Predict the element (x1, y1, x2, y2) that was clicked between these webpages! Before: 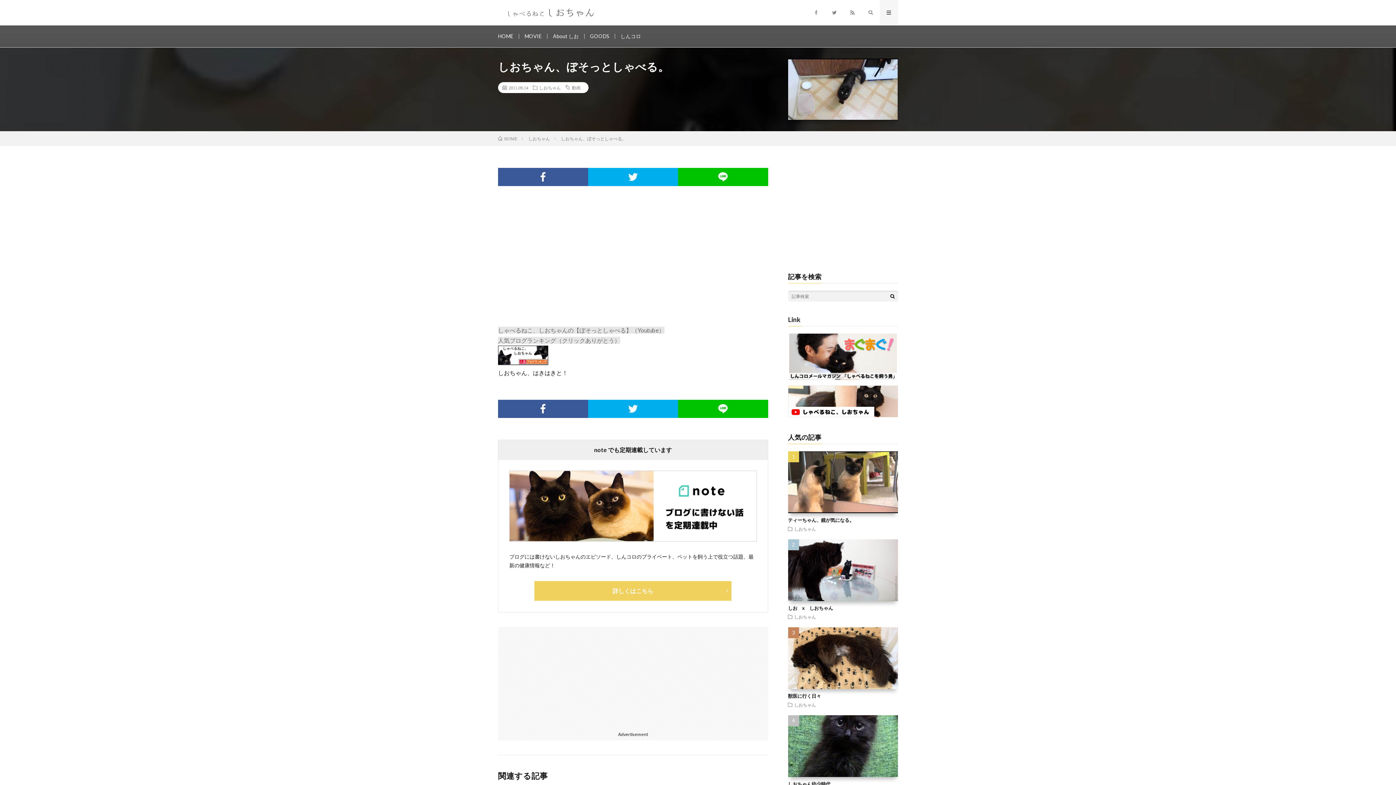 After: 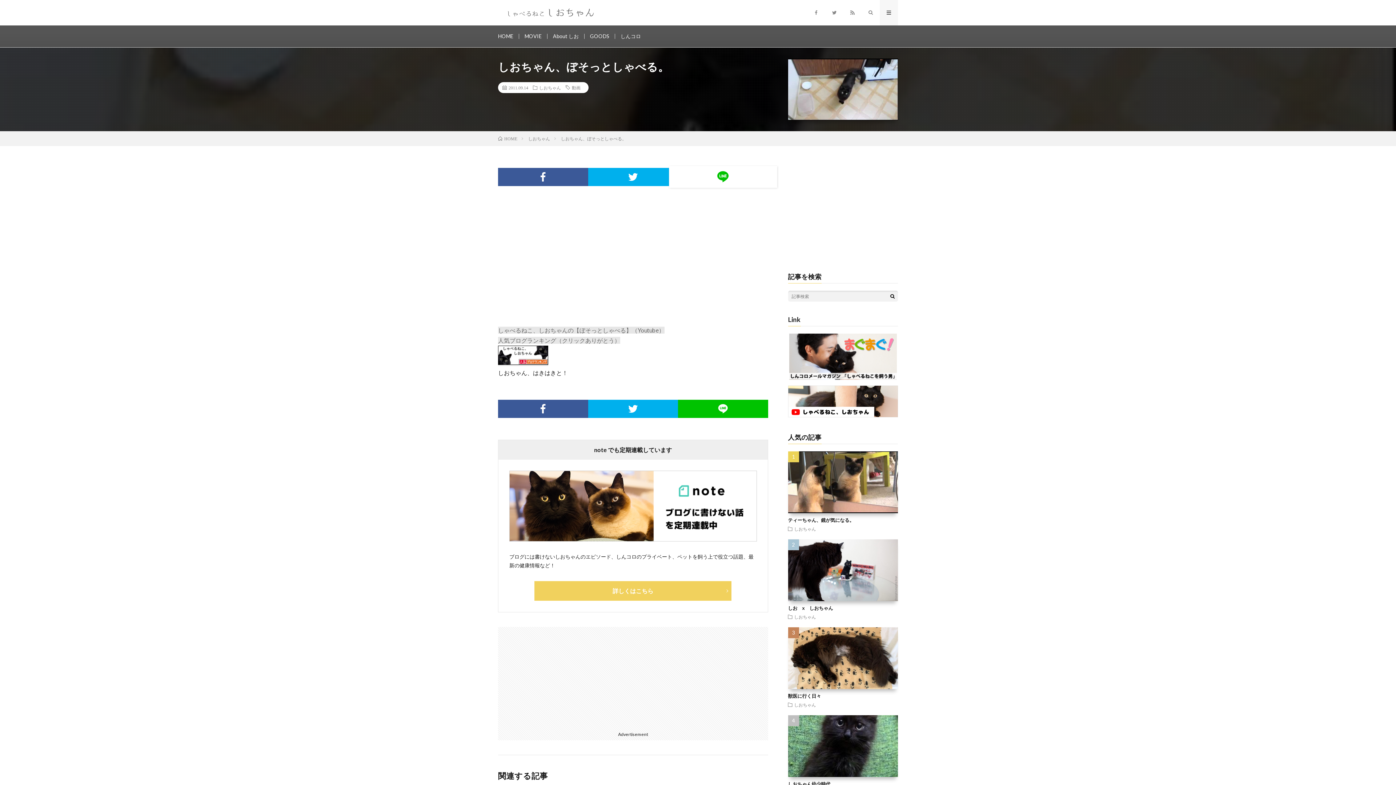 Action: bbox: (678, 168, 768, 186)